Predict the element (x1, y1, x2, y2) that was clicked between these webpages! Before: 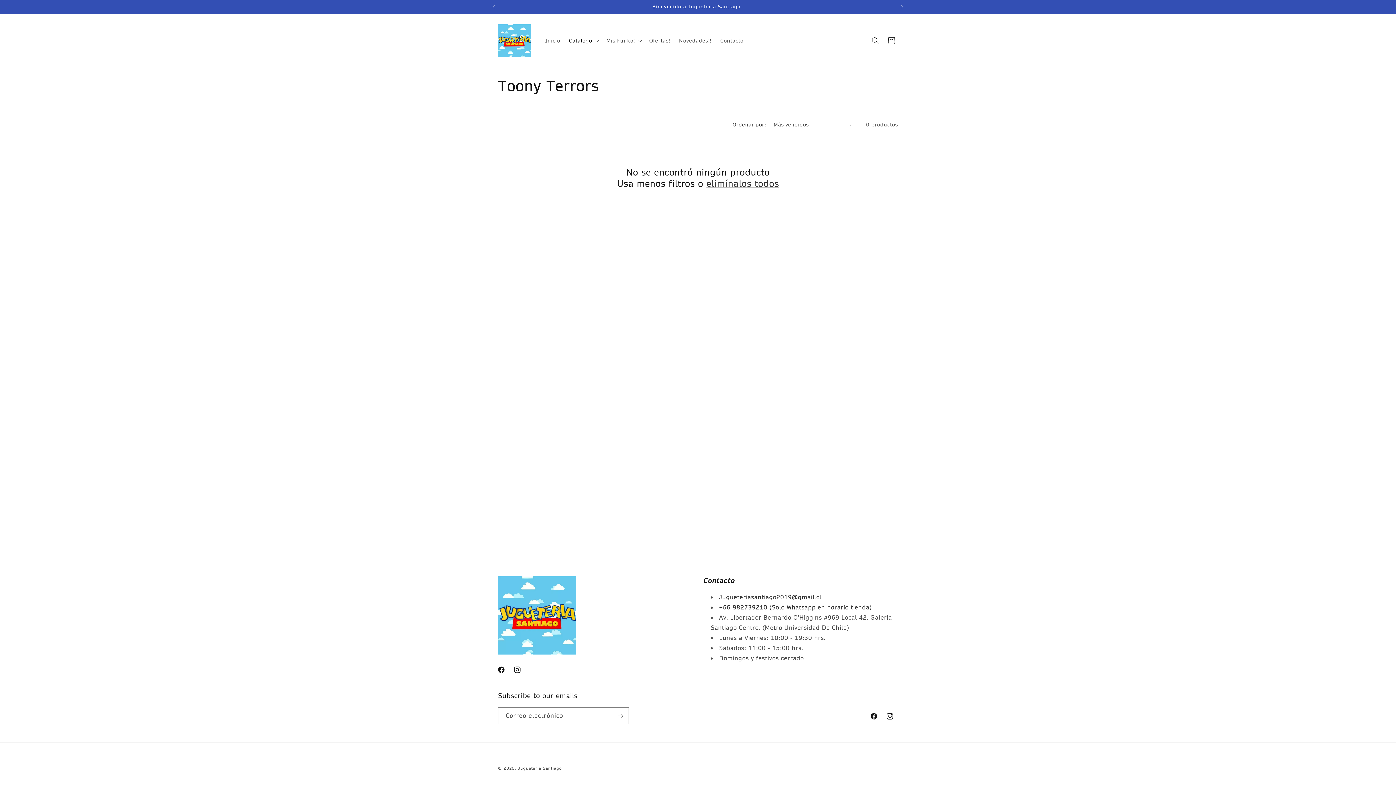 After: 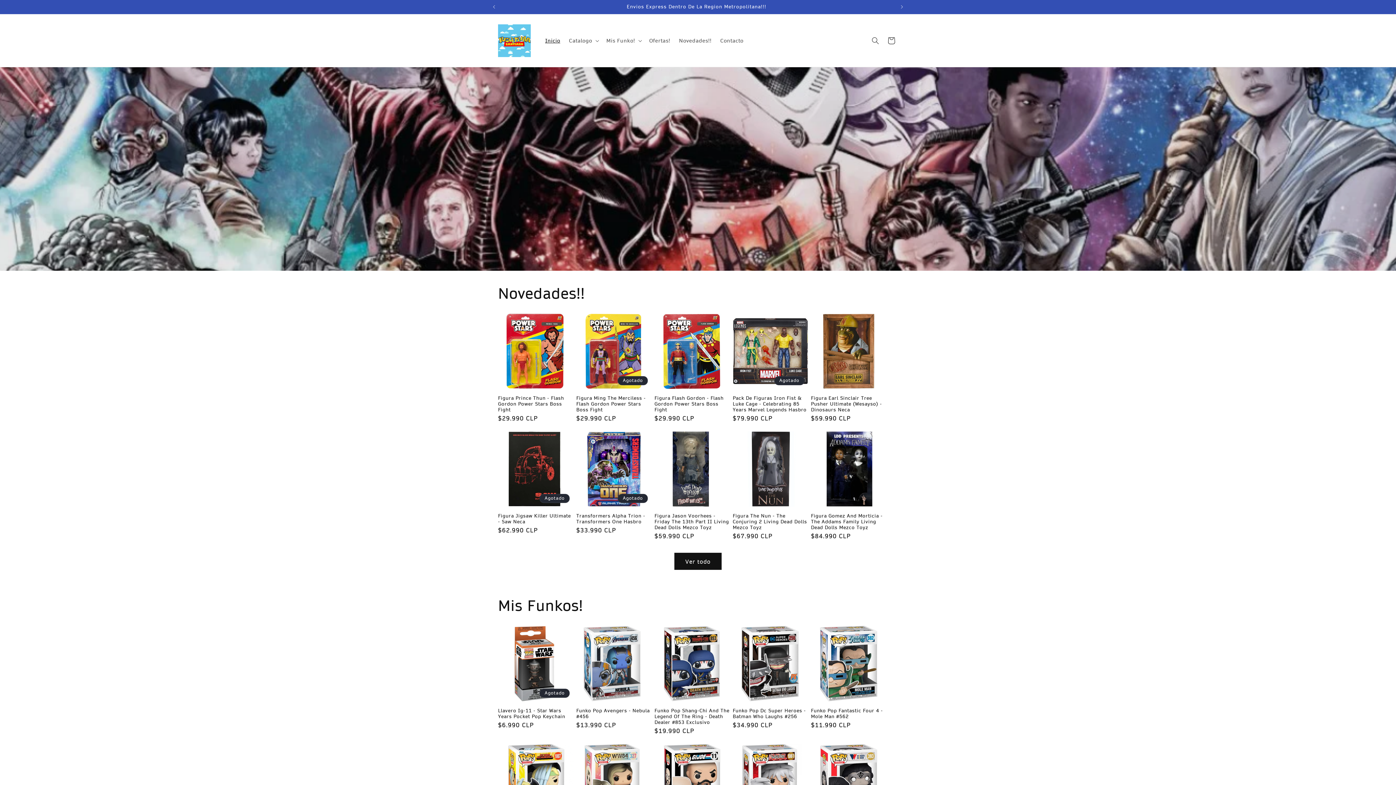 Action: bbox: (540, 32, 564, 48) label: Inicio